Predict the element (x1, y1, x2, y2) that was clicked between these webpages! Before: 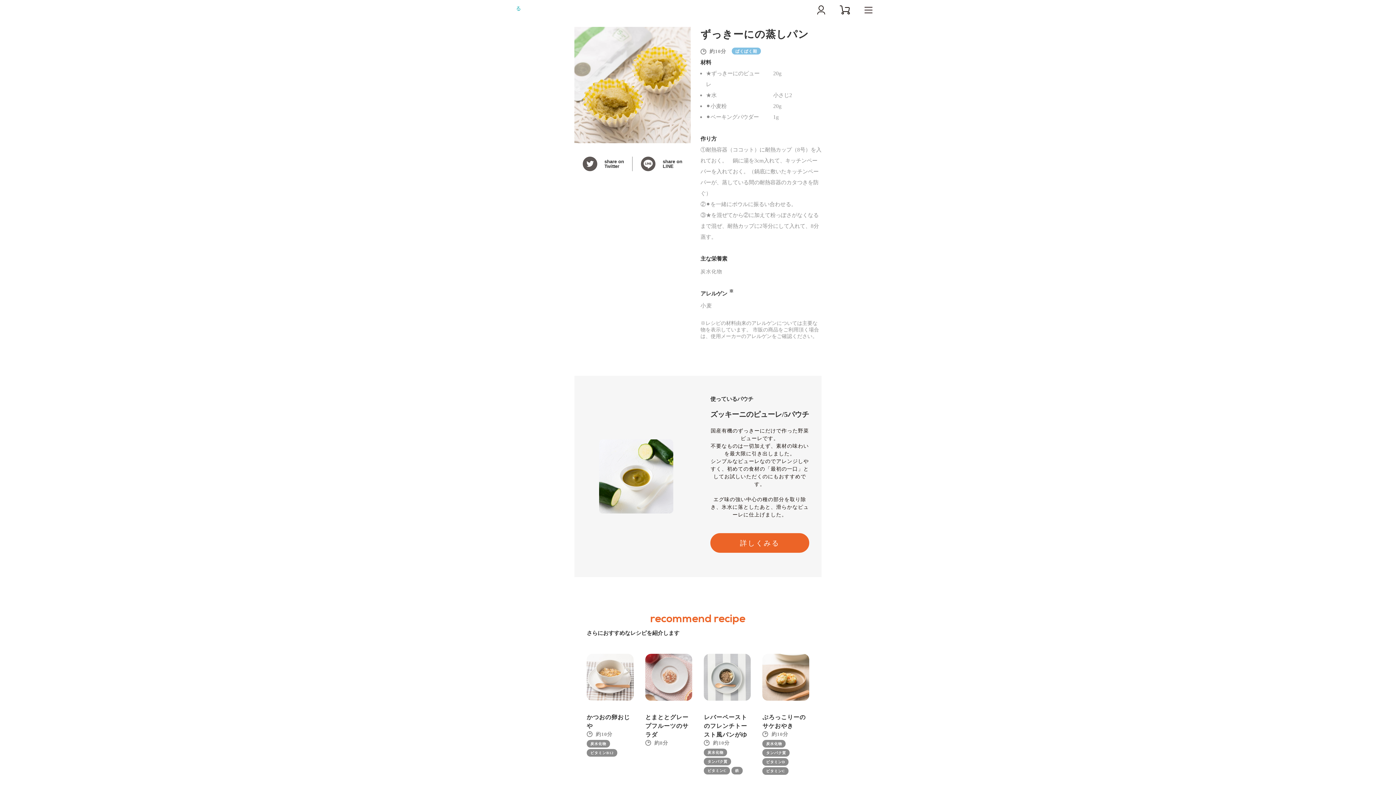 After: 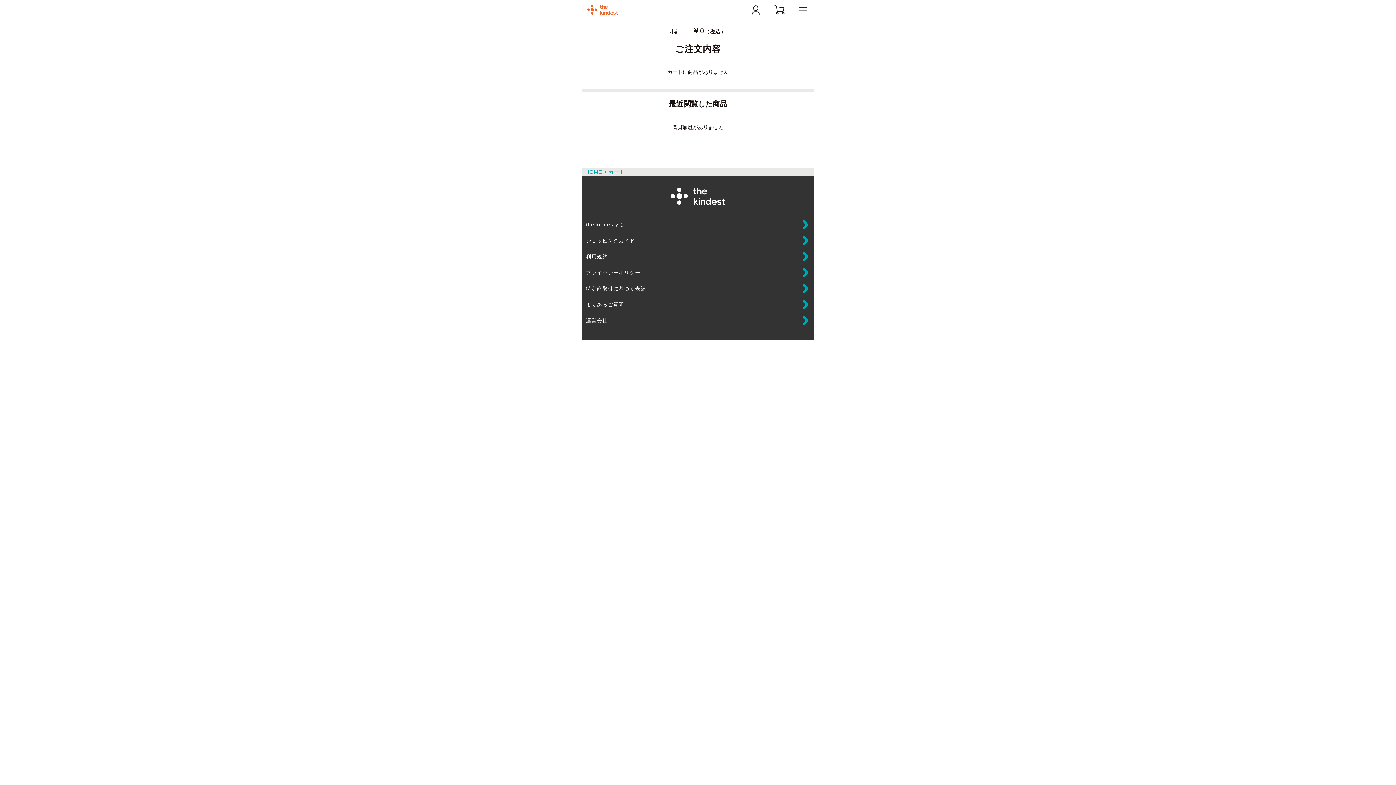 Action: bbox: (839, 5, 850, 15)